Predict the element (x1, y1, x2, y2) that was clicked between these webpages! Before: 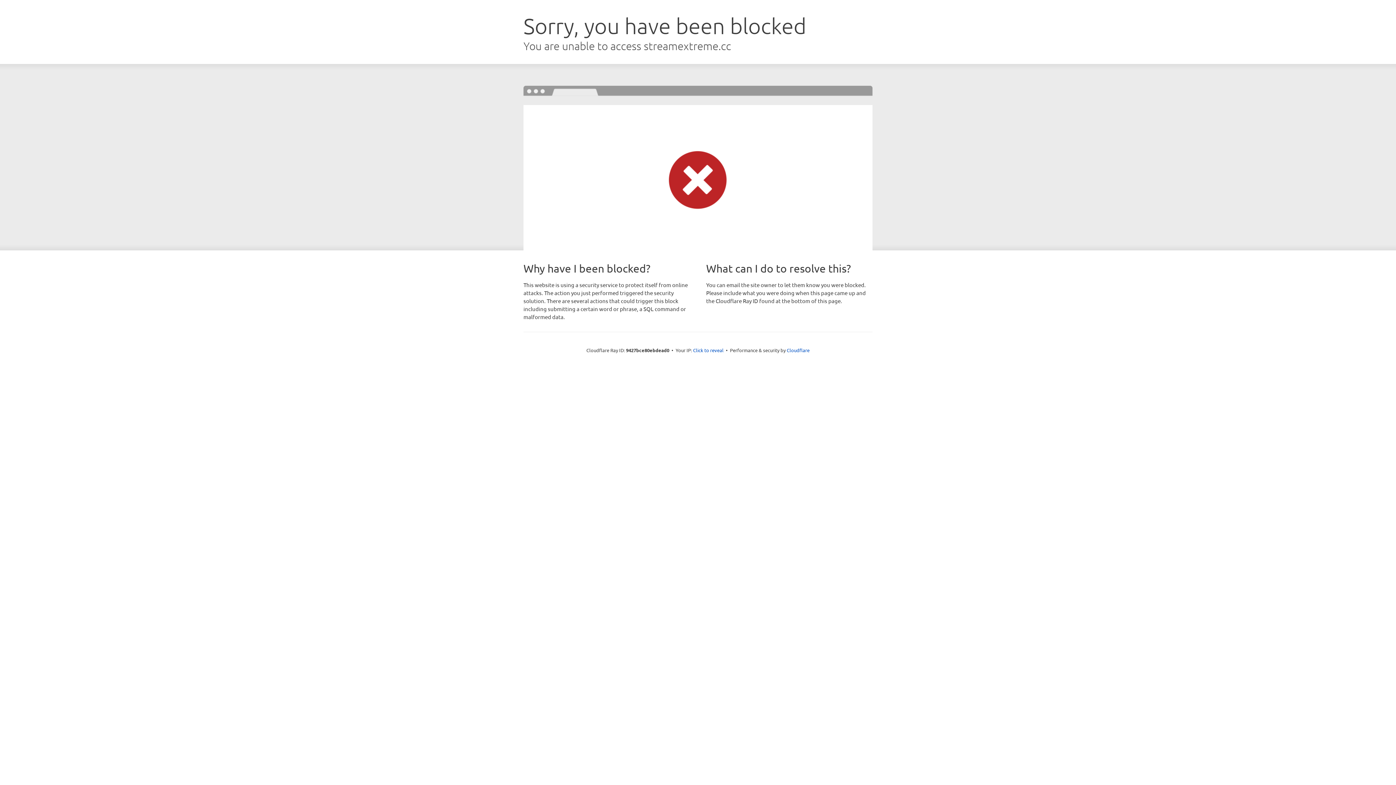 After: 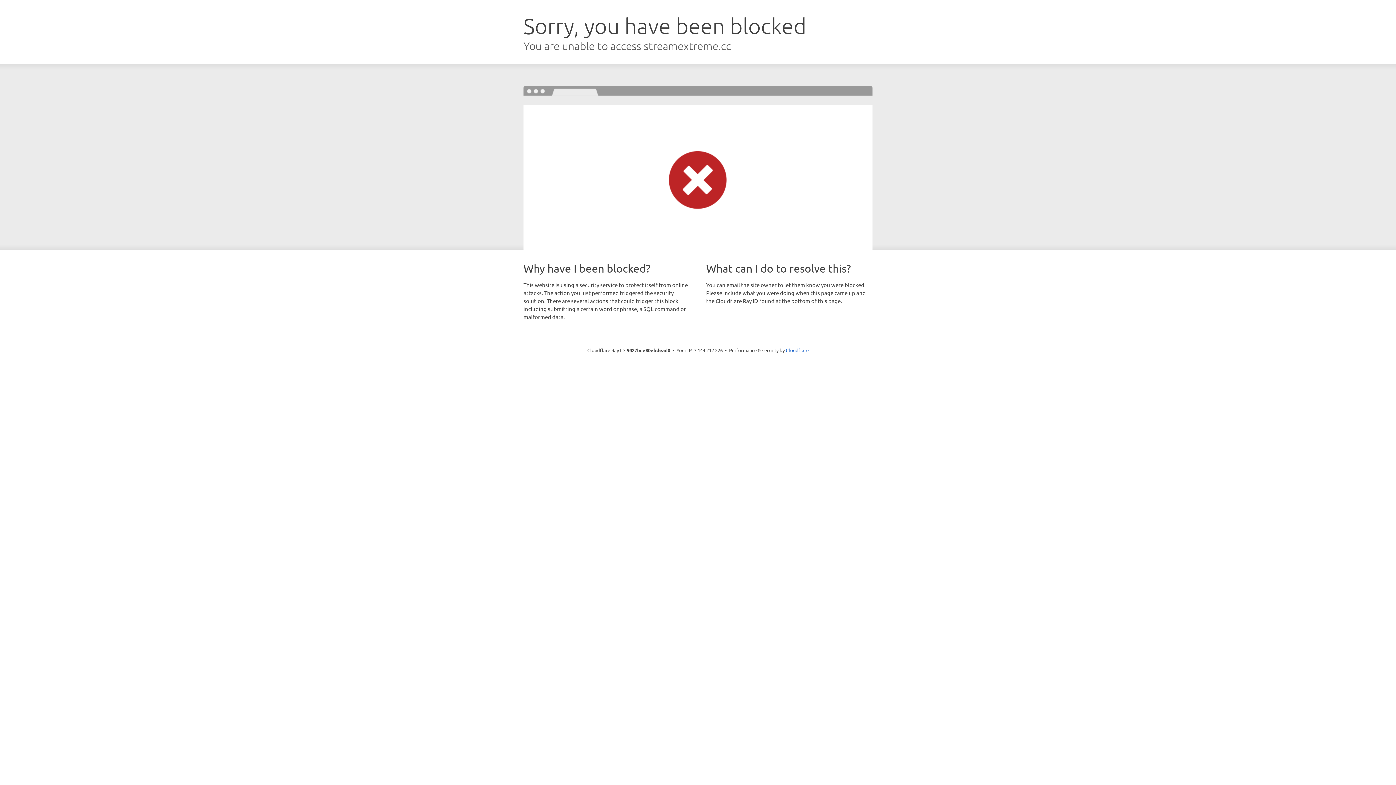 Action: bbox: (693, 346, 723, 353) label: Click to reveal